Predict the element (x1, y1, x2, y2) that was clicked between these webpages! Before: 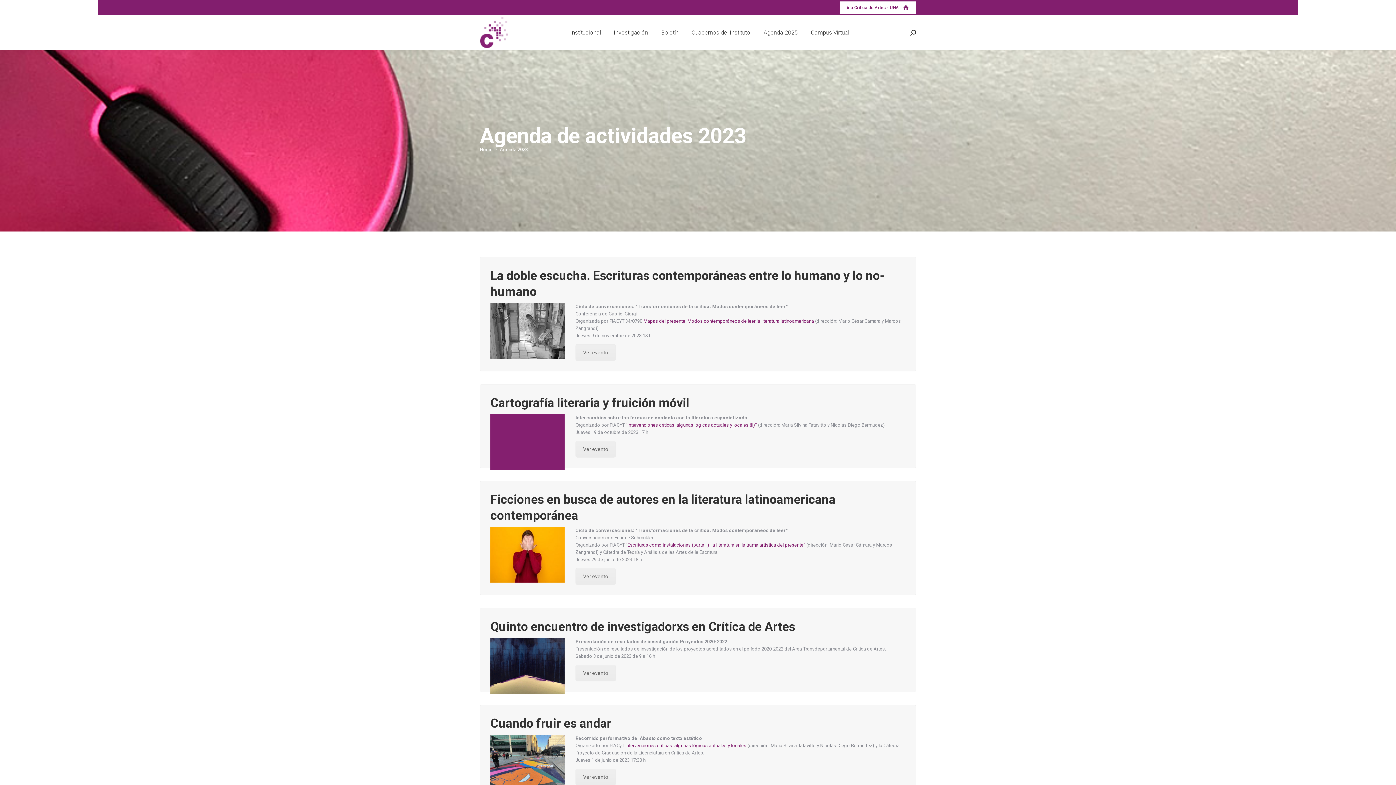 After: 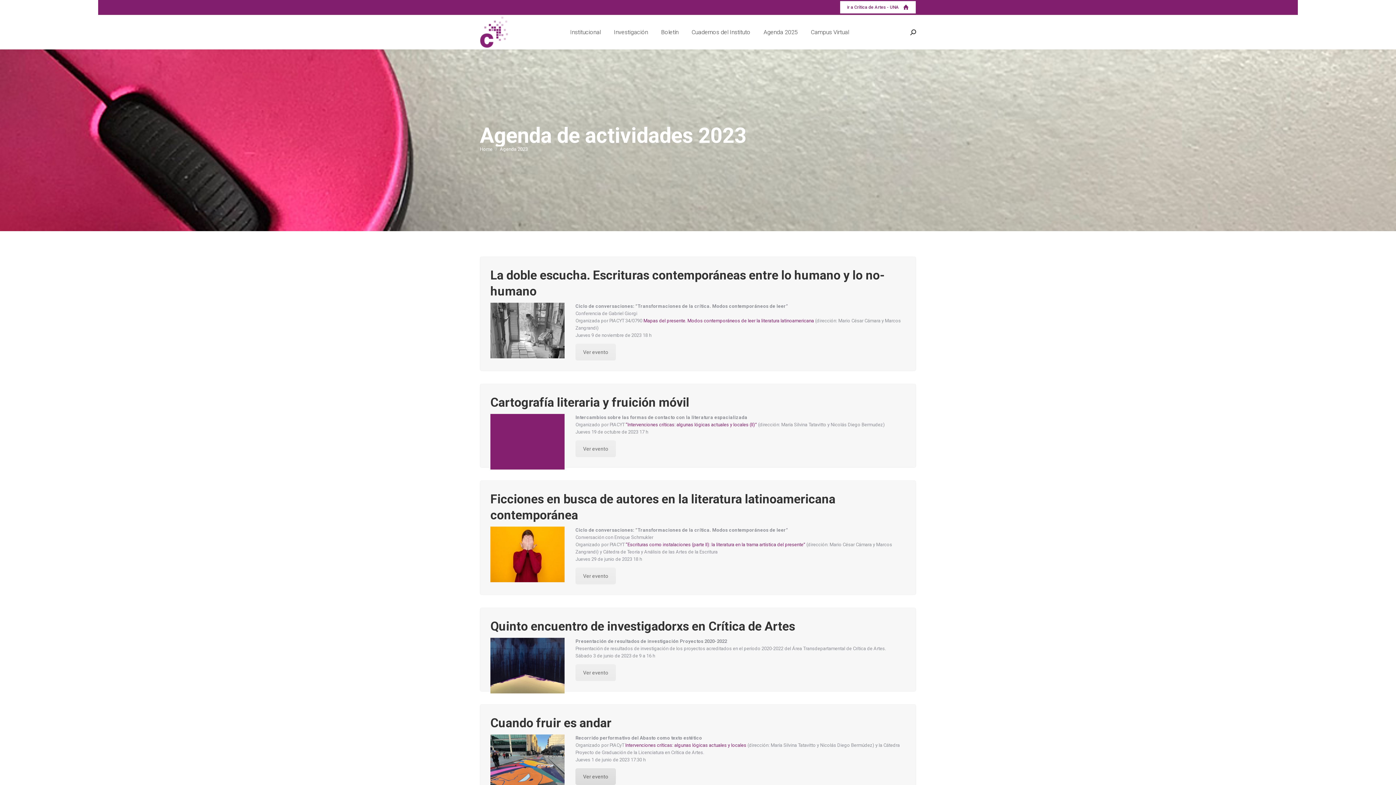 Action: bbox: (575, 769, 616, 785) label: Ver evento